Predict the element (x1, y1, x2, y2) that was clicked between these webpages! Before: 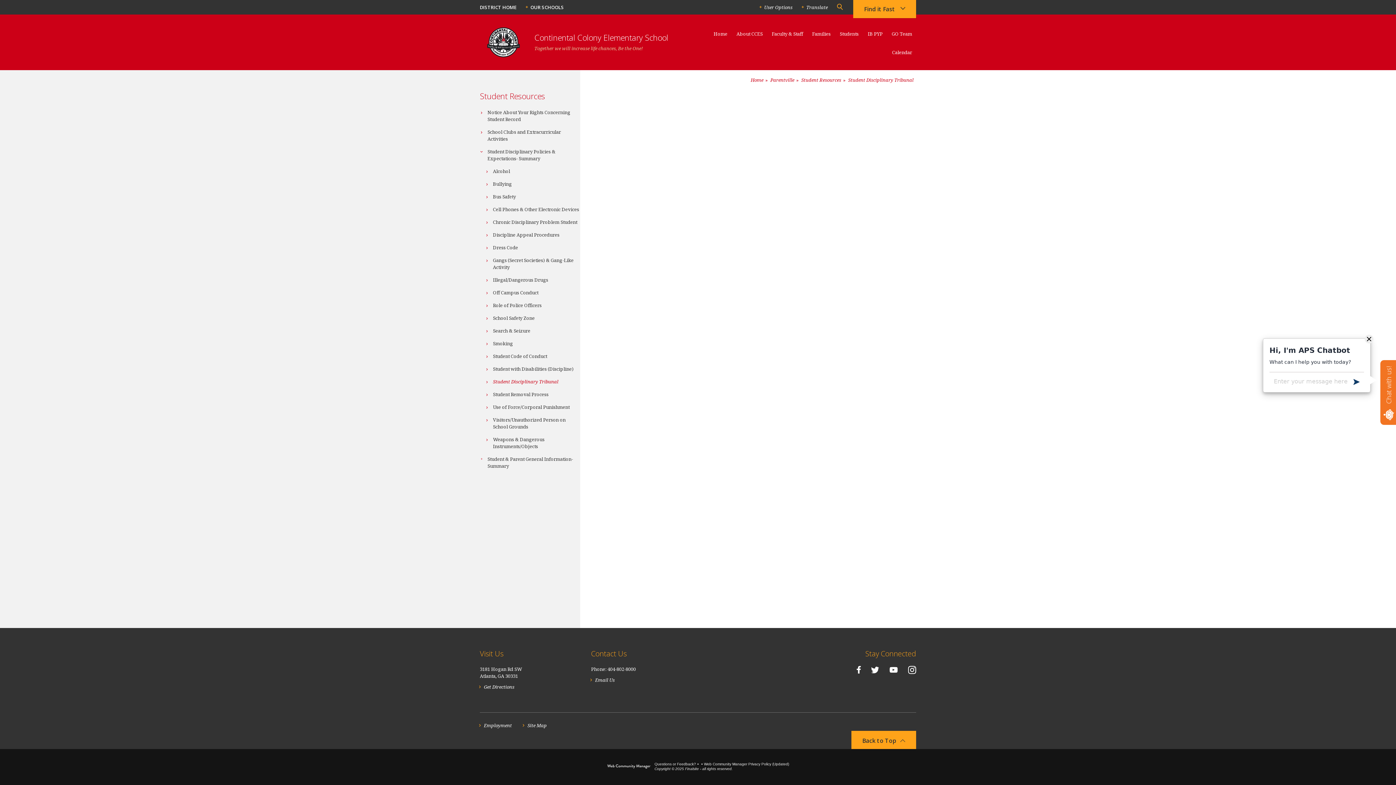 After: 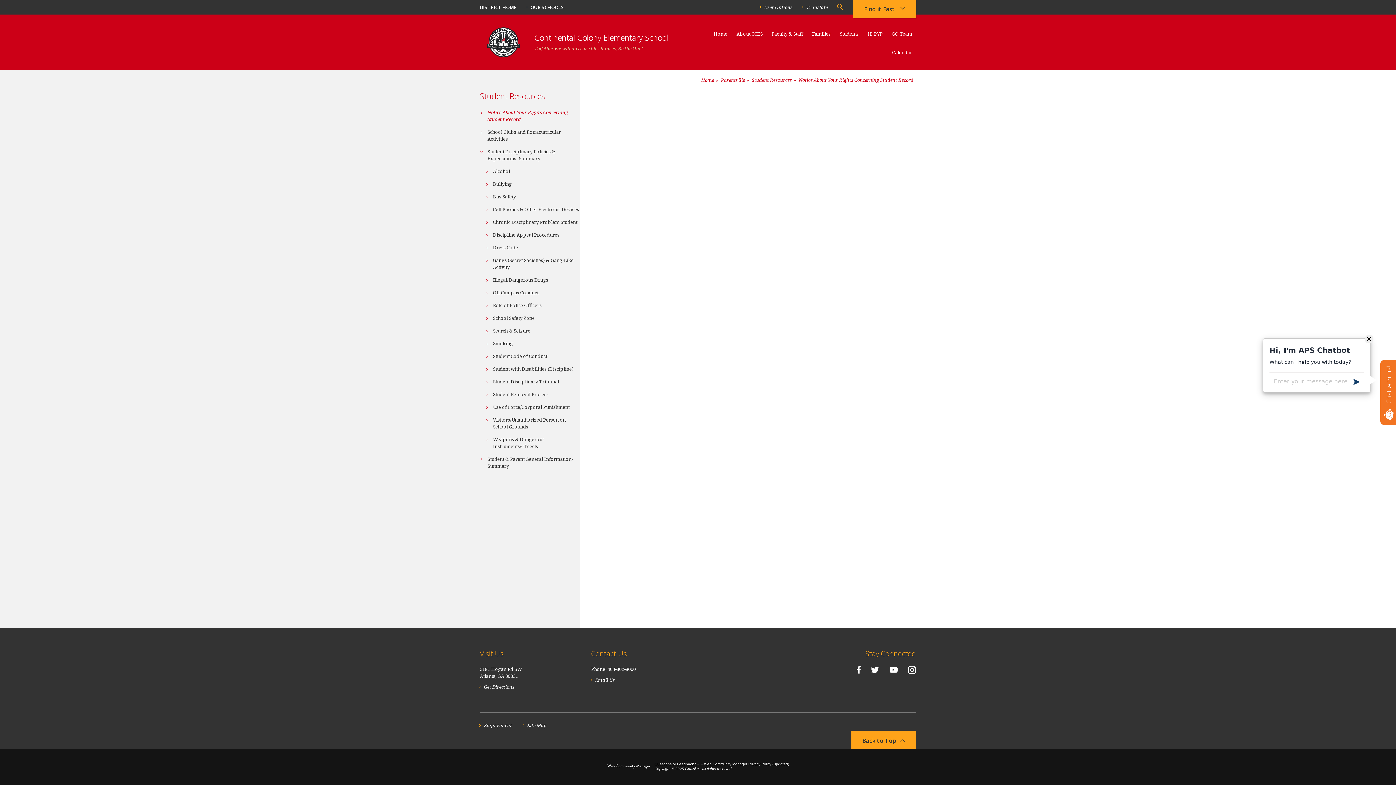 Action: bbox: (480, 106, 580, 125) label: Notice About Your Rights Concerning Student Record